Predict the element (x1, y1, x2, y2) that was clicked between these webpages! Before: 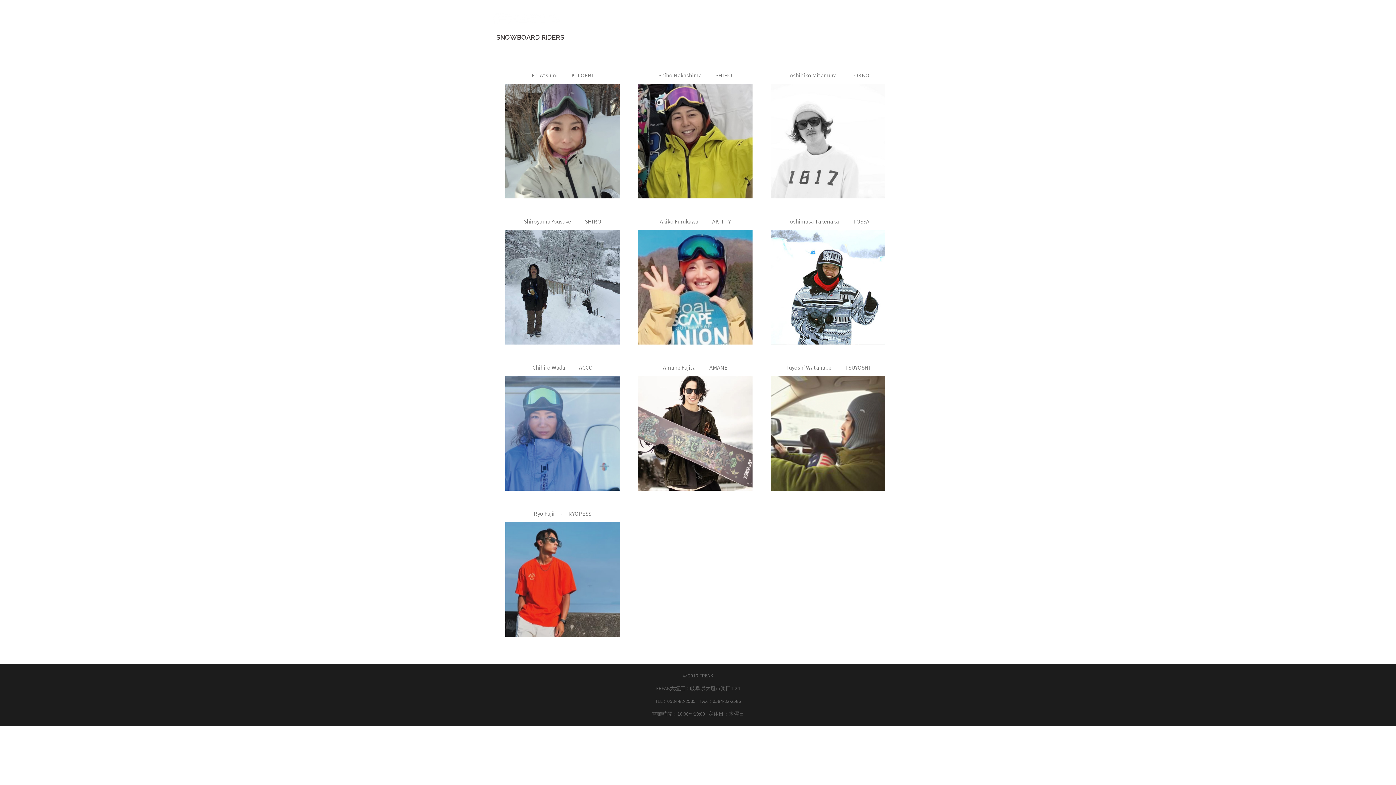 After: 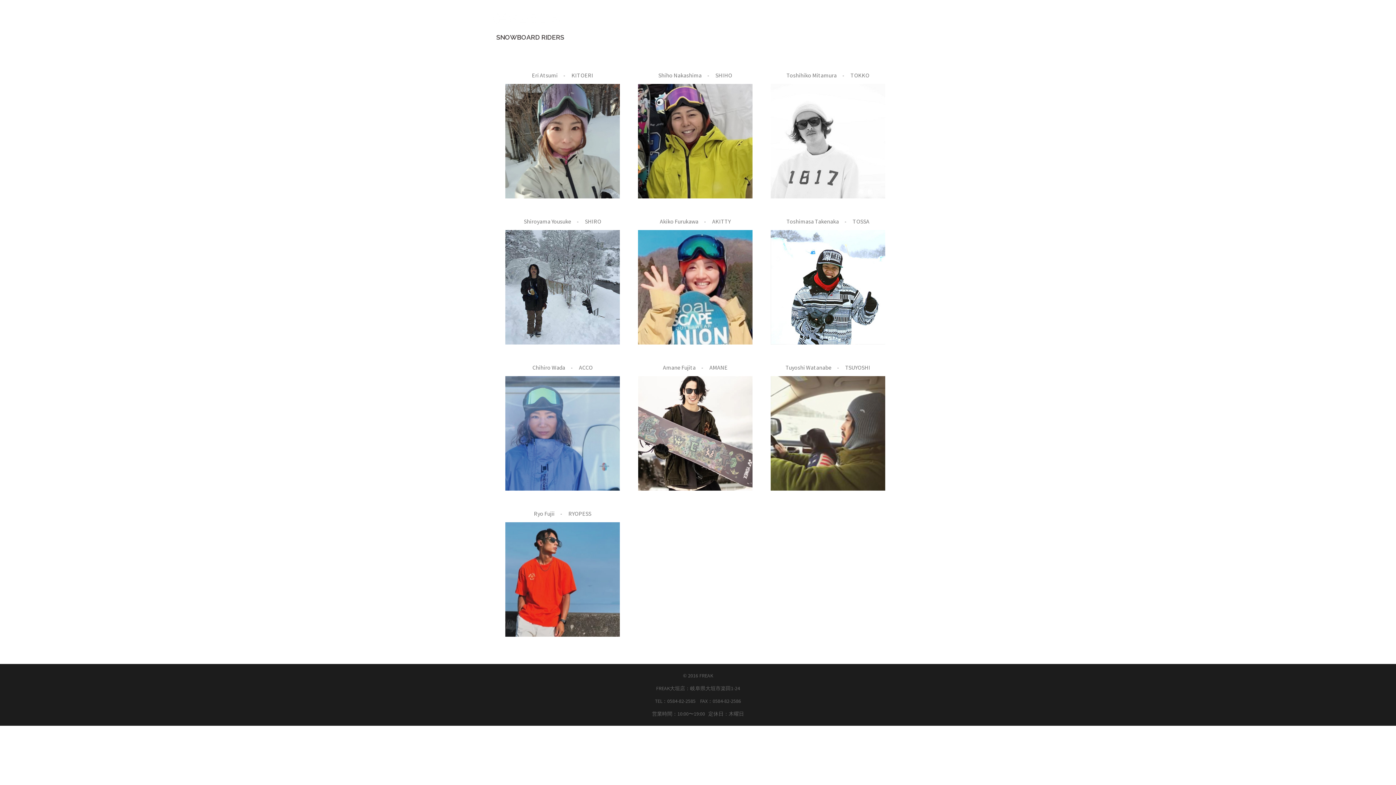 Action: bbox: (839, 13, 853, 21) label: Team